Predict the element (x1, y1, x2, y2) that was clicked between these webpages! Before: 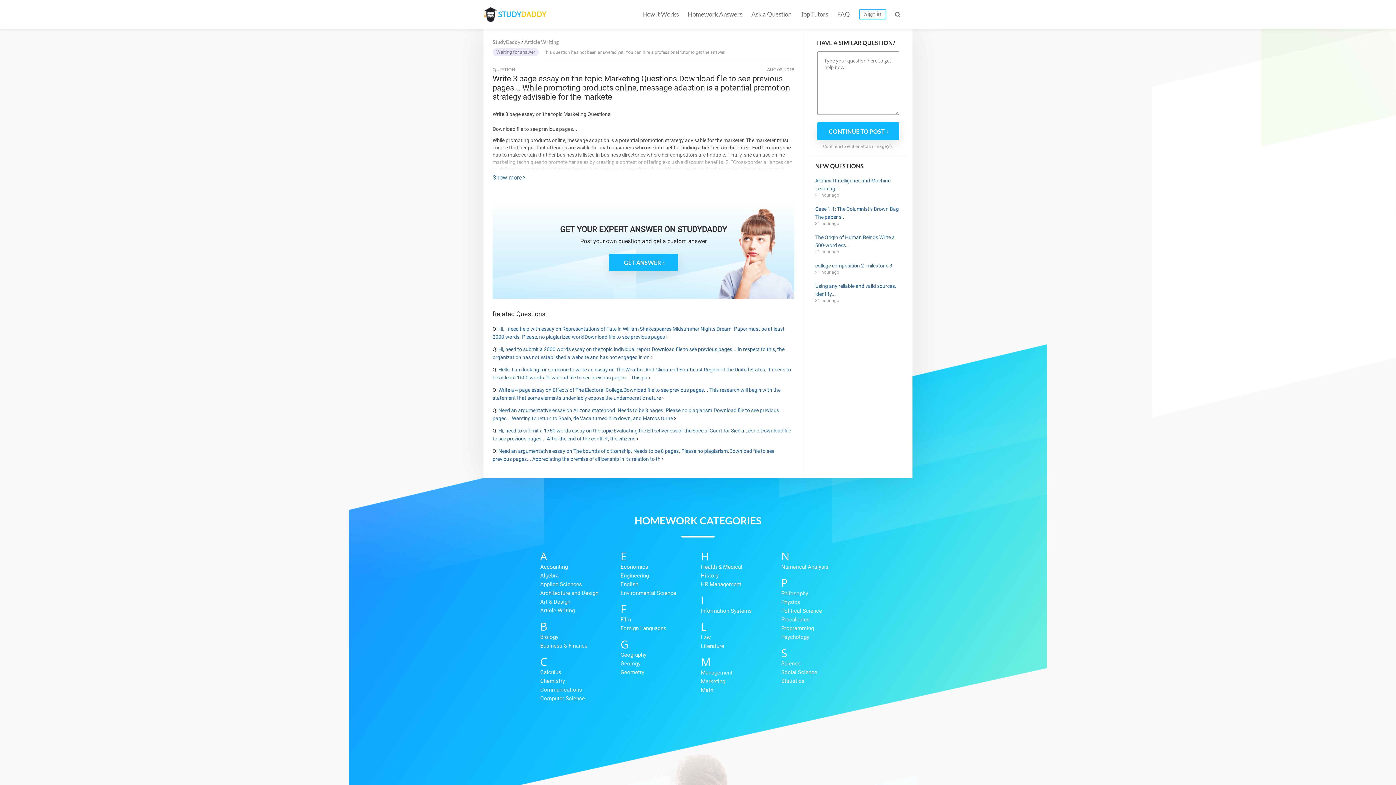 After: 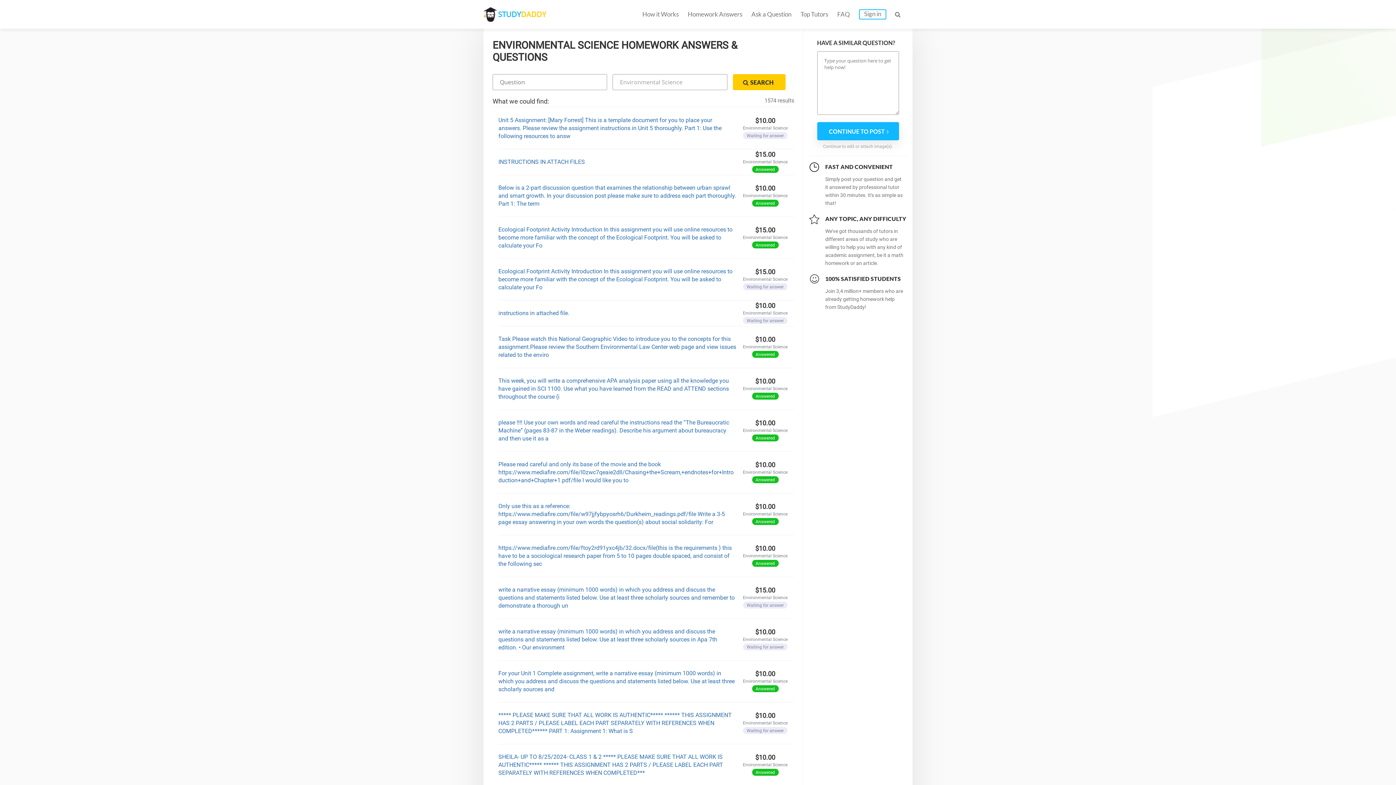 Action: label: Environmental Science bbox: (620, 589, 701, 597)